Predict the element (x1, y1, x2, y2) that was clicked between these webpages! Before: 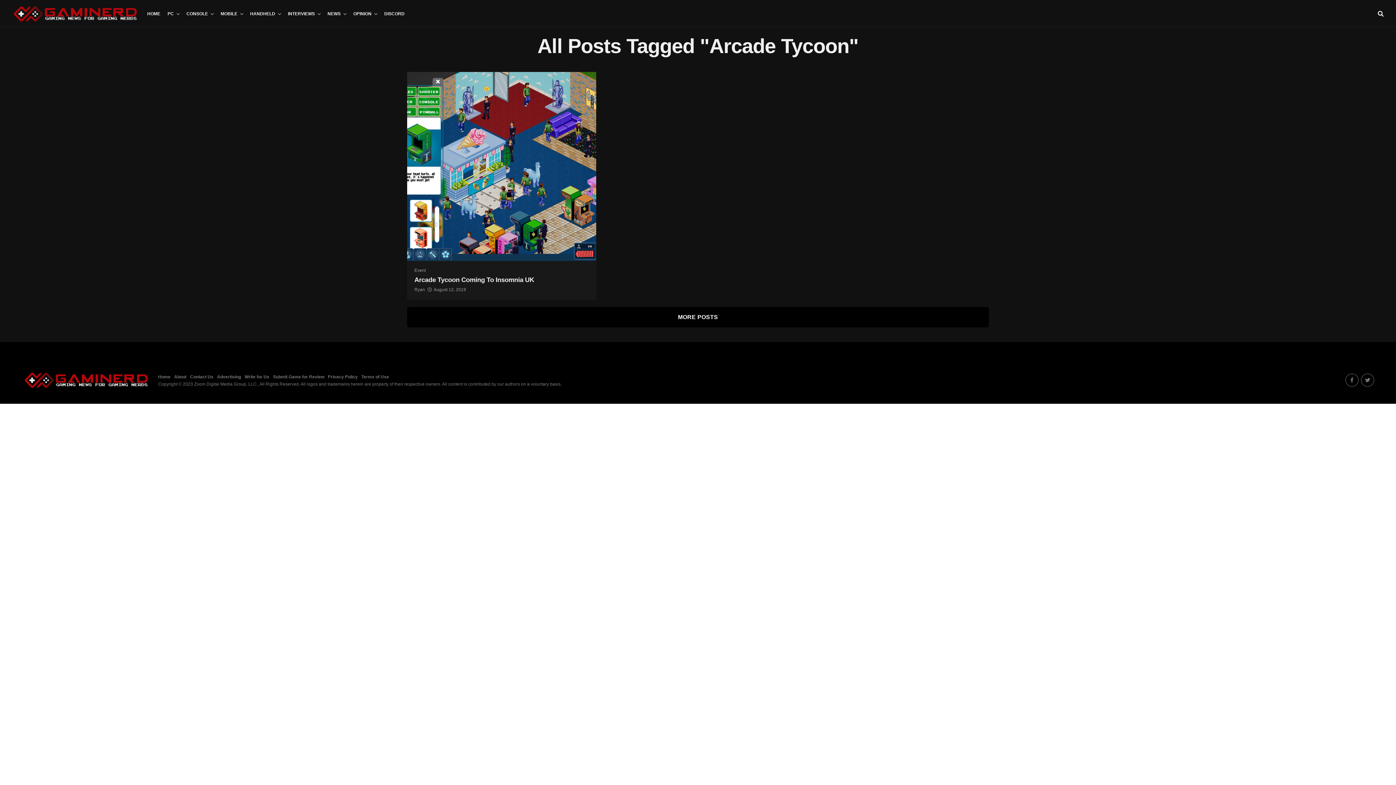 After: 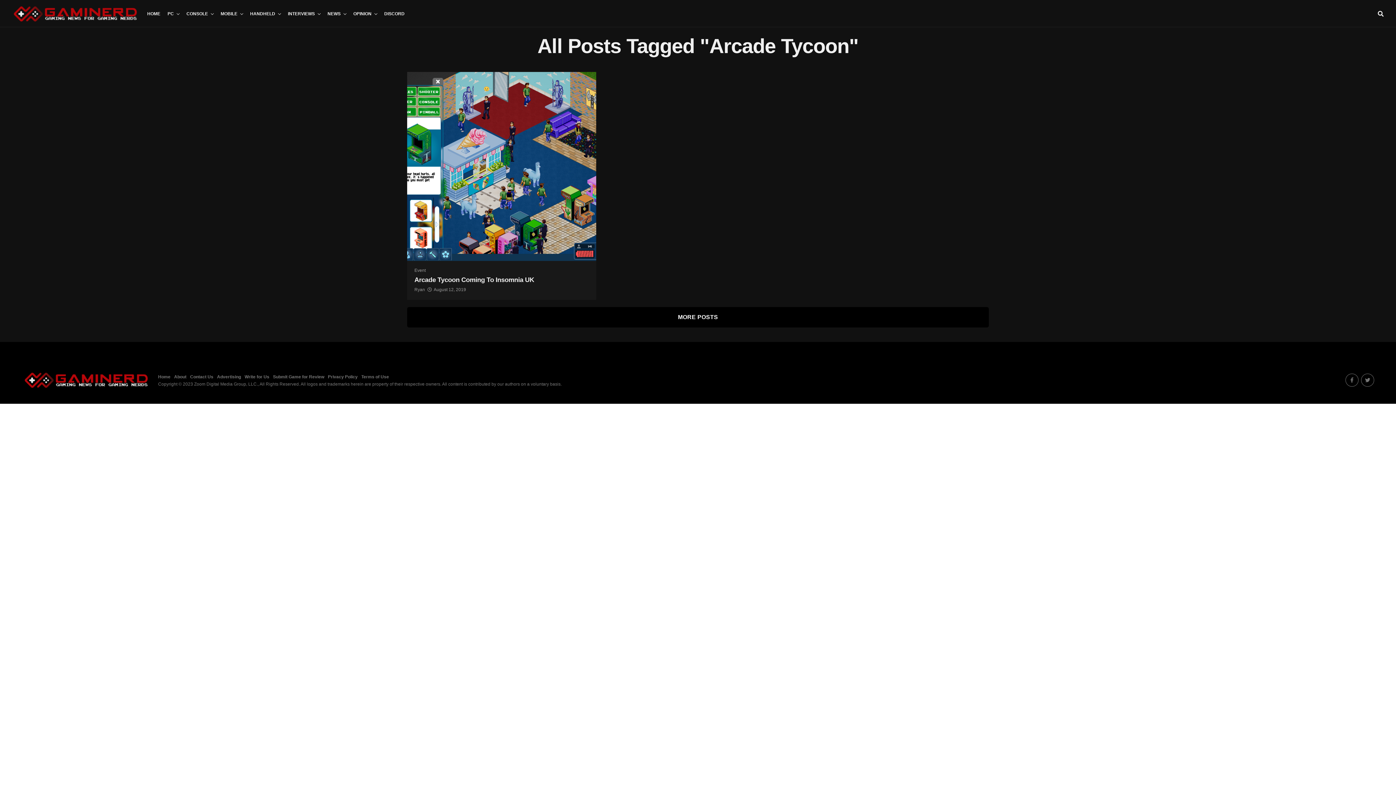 Action: bbox: (1345, 373, 1358, 386)